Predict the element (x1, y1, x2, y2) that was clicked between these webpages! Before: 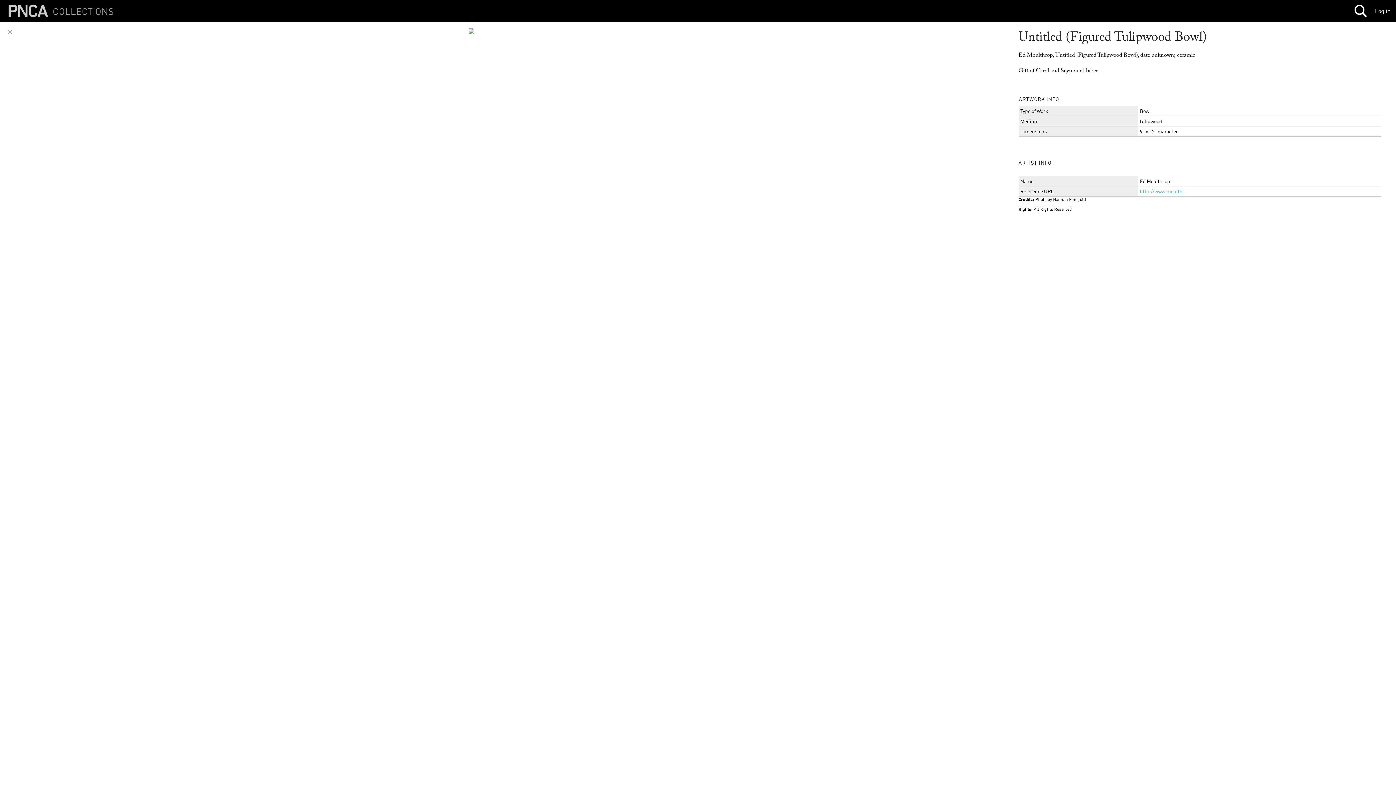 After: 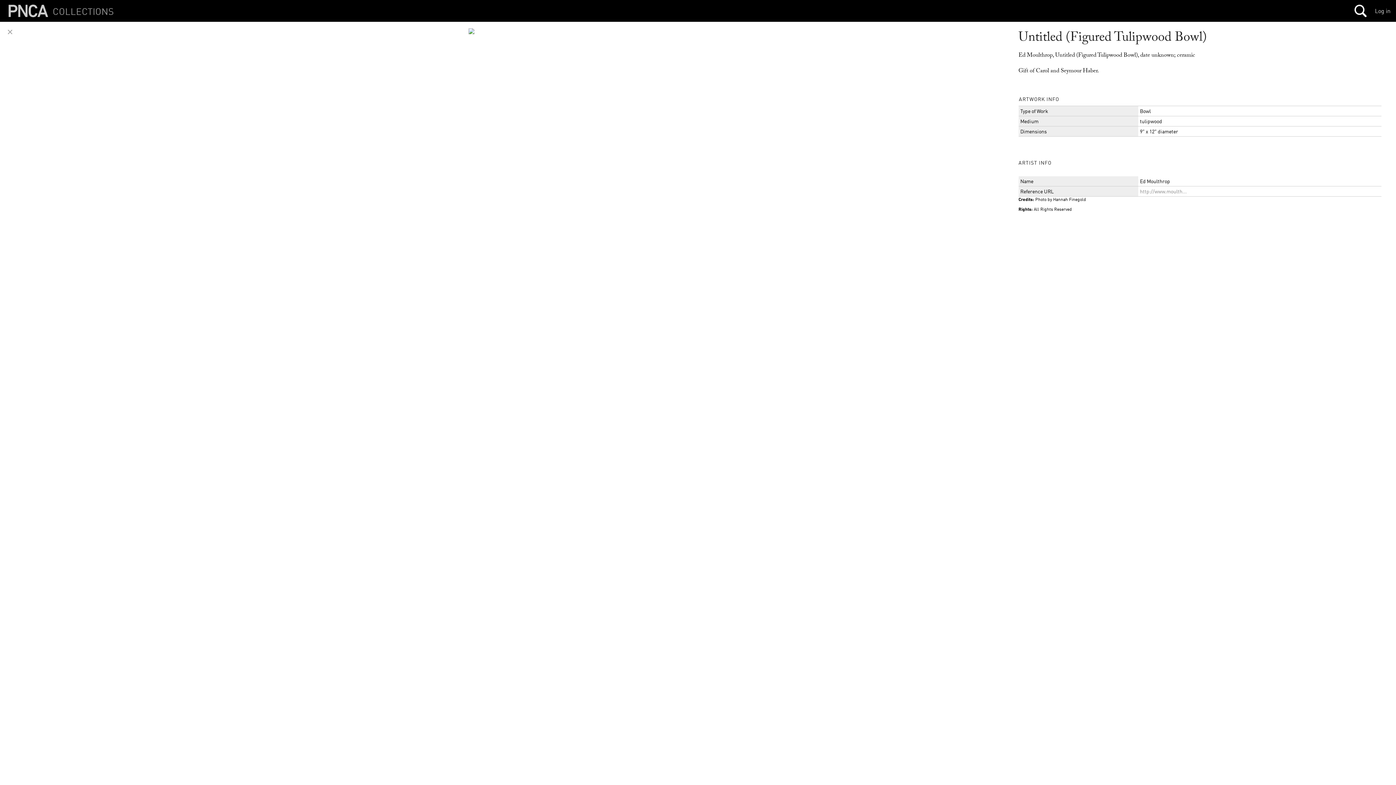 Action: label: http://www.moulth... bbox: (1140, 188, 1187, 194)